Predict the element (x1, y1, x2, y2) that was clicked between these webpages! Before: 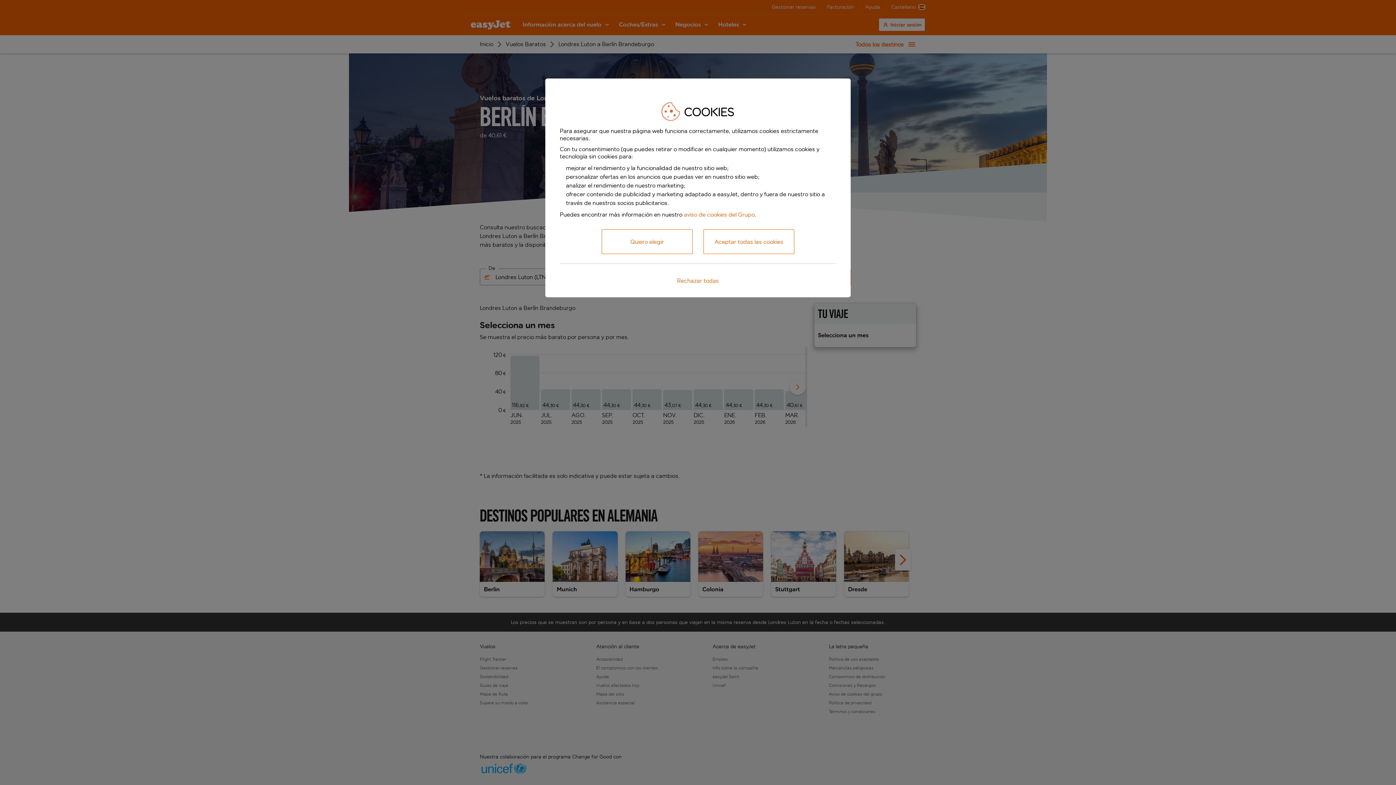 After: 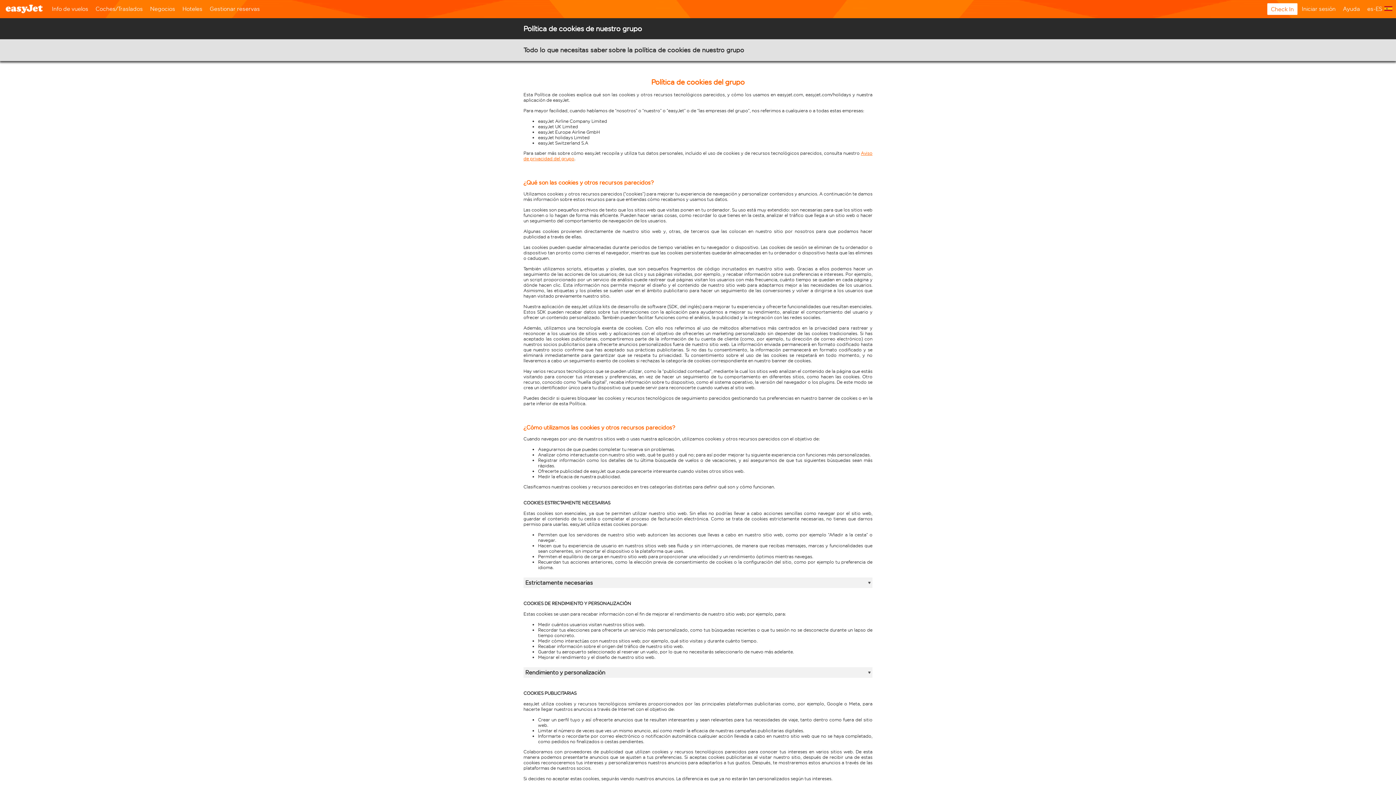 Action: bbox: (684, 211, 754, 218) label: aviso de cookies del Grupo